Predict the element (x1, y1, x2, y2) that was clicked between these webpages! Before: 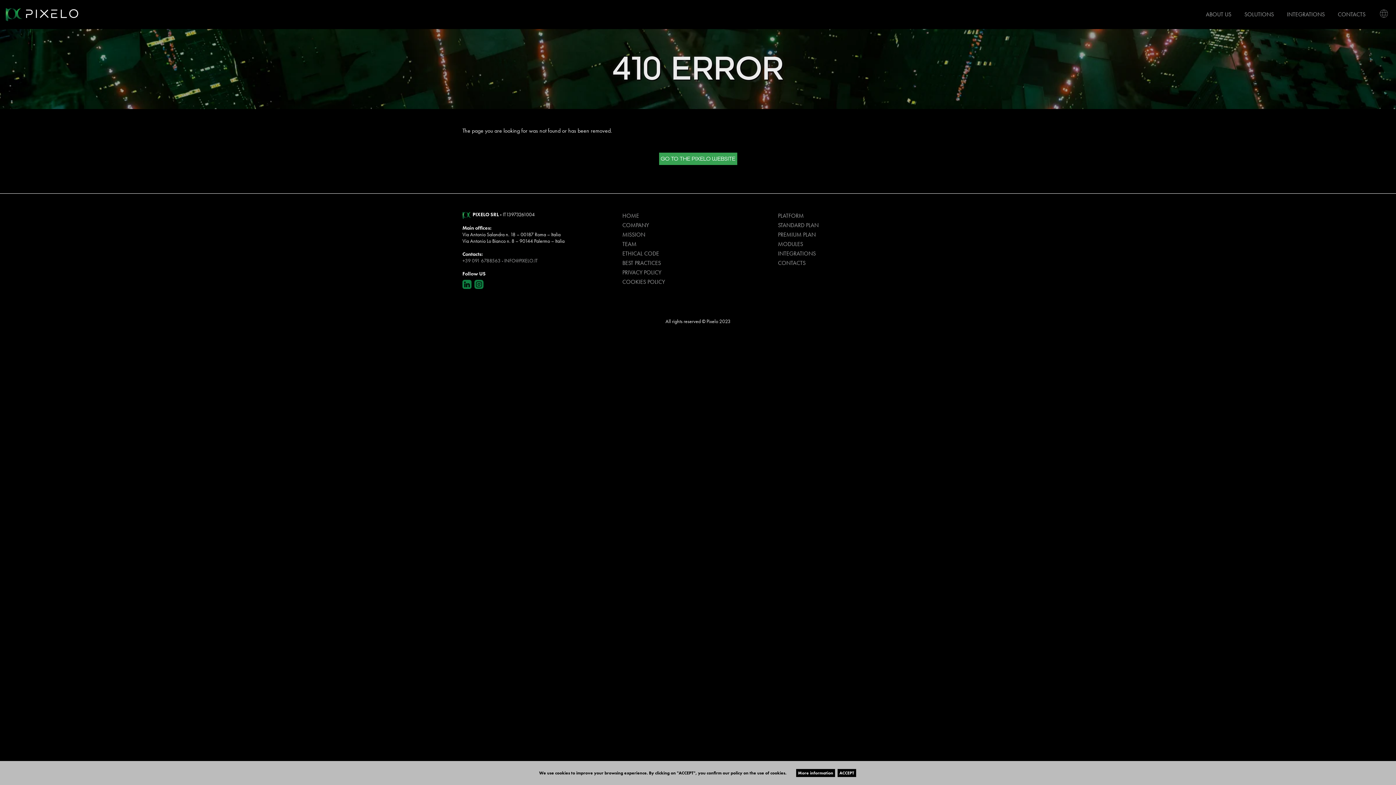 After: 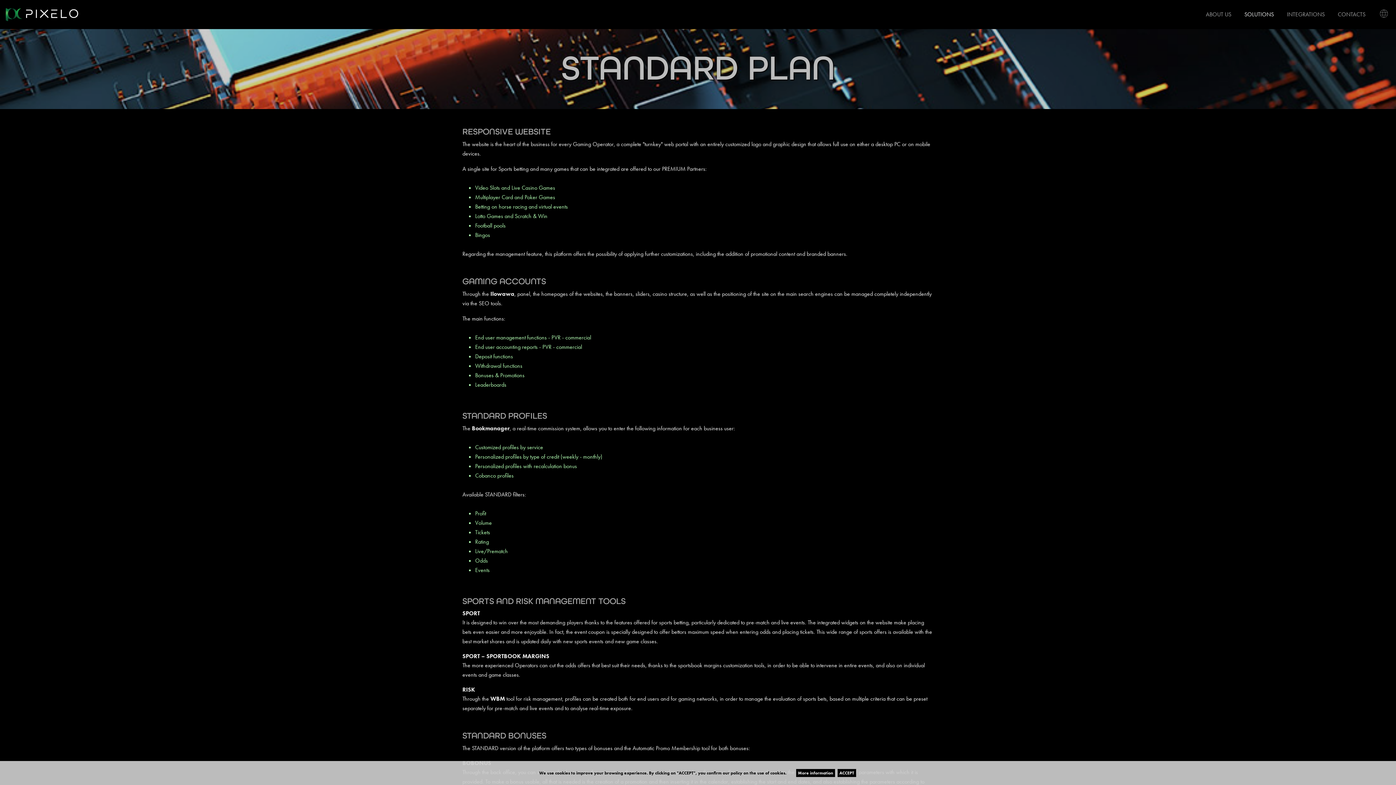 Action: label: STANDARD PLAN bbox: (778, 221, 818, 229)